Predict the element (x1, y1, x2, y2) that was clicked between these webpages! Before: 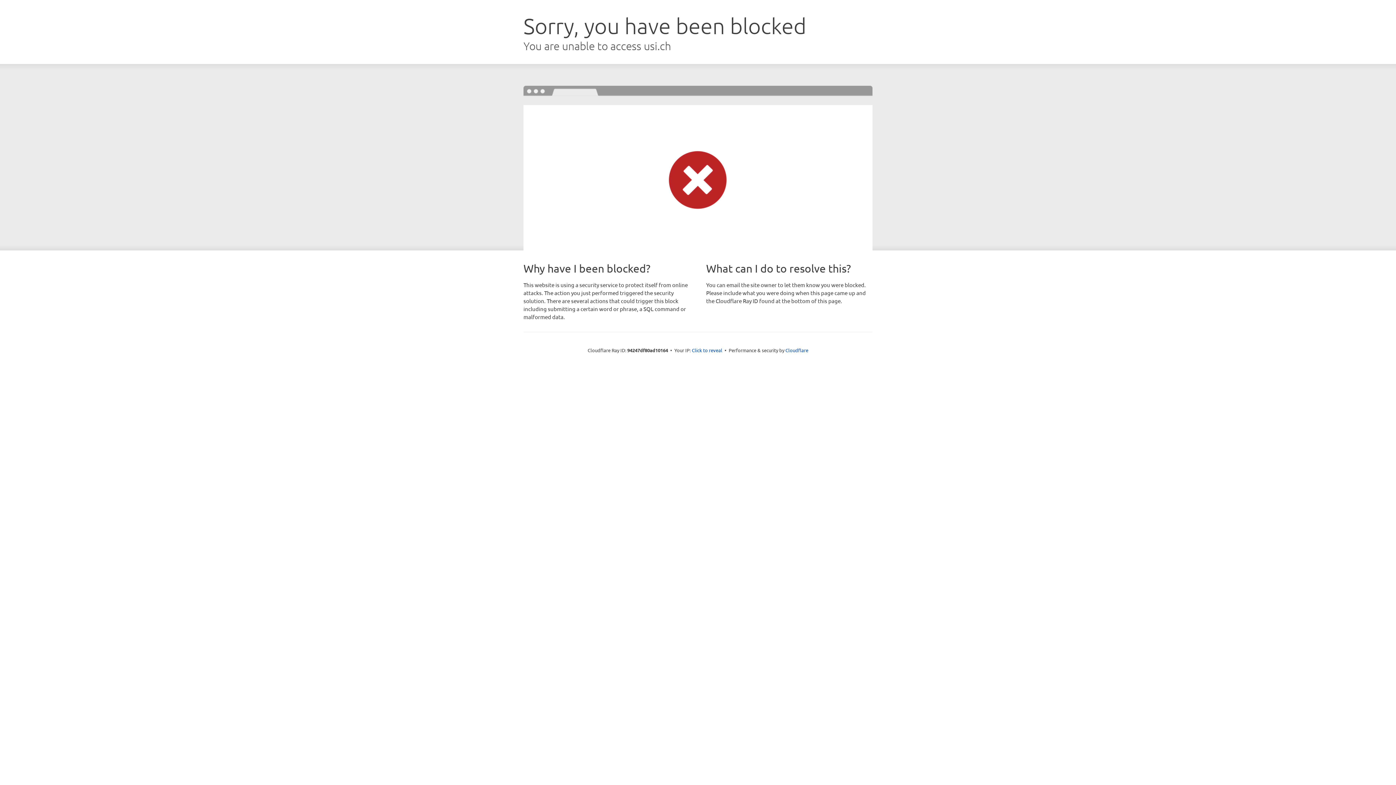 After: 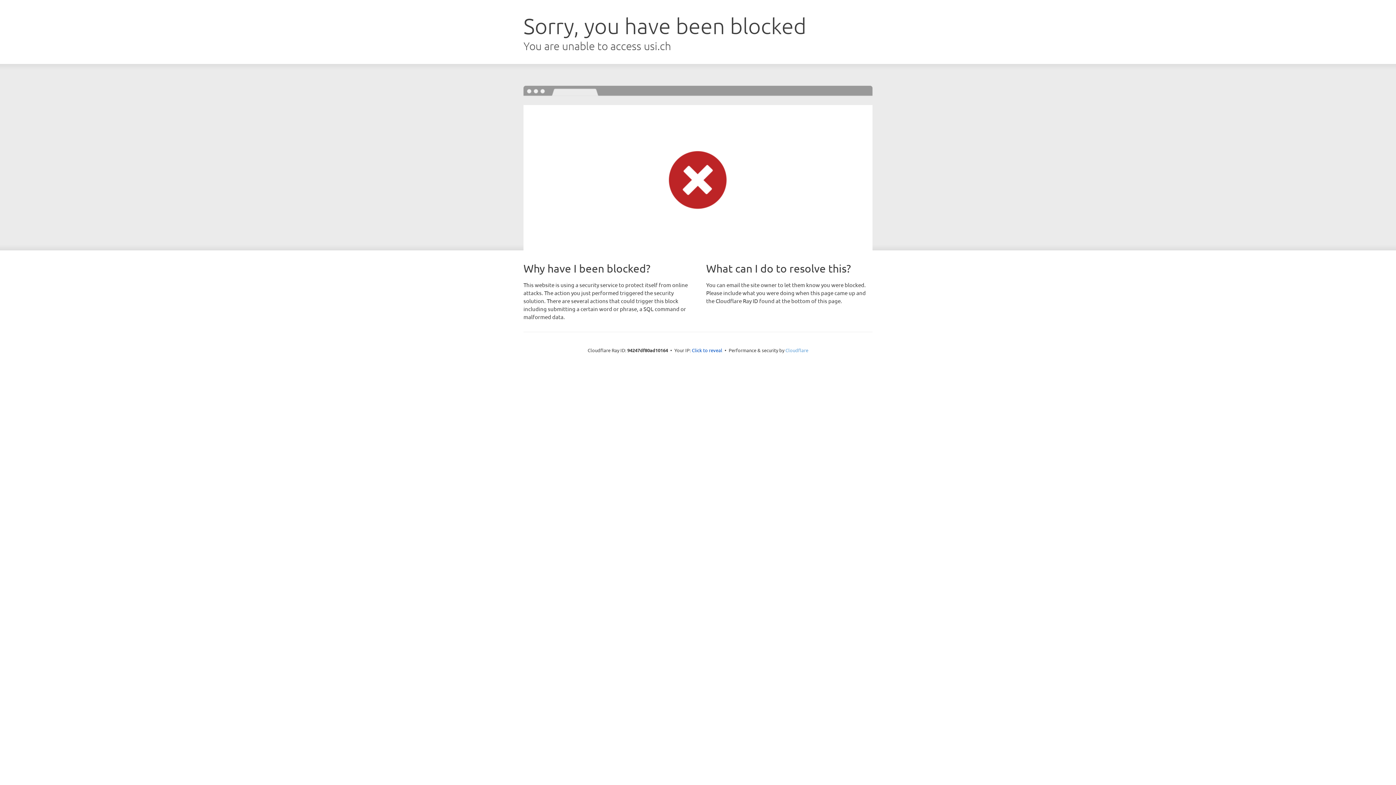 Action: label: Cloudflare bbox: (785, 347, 808, 353)